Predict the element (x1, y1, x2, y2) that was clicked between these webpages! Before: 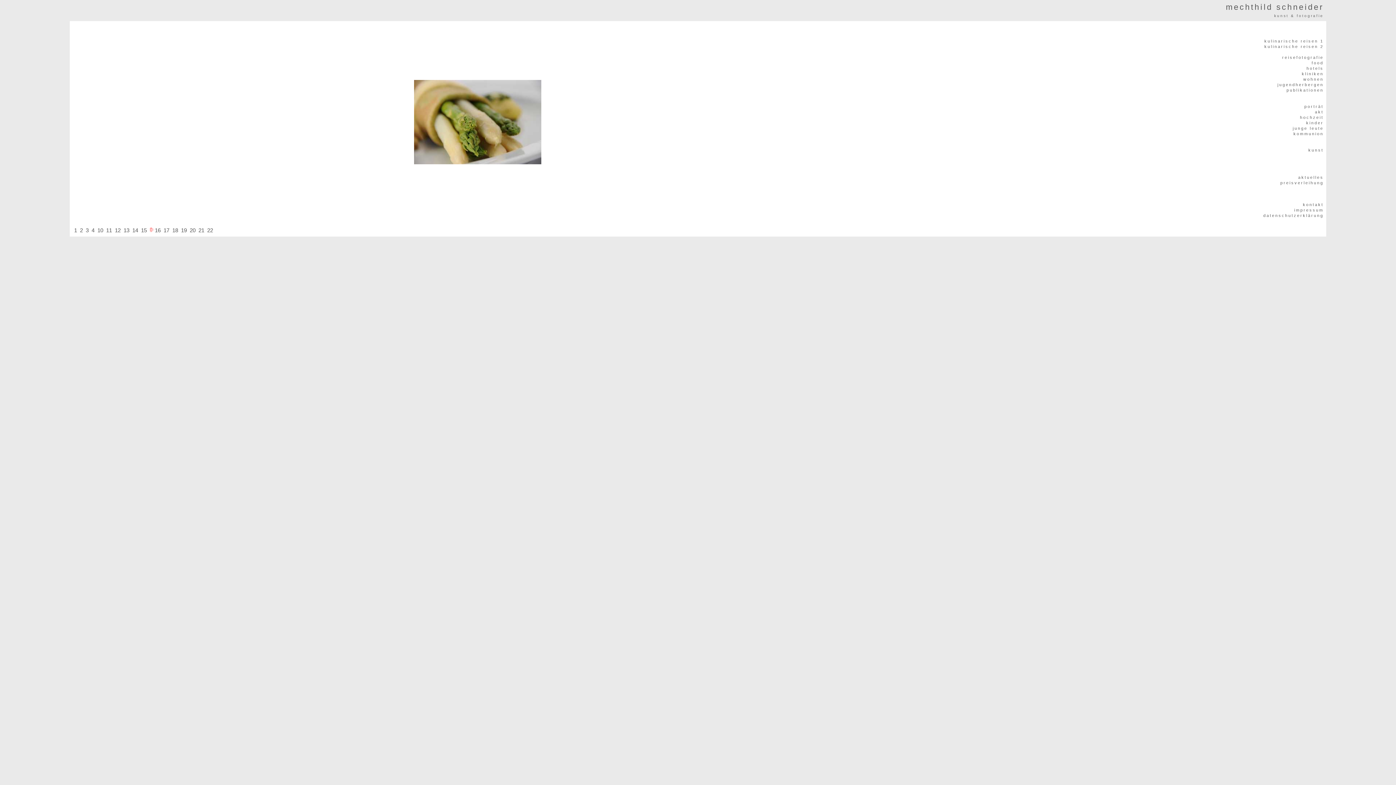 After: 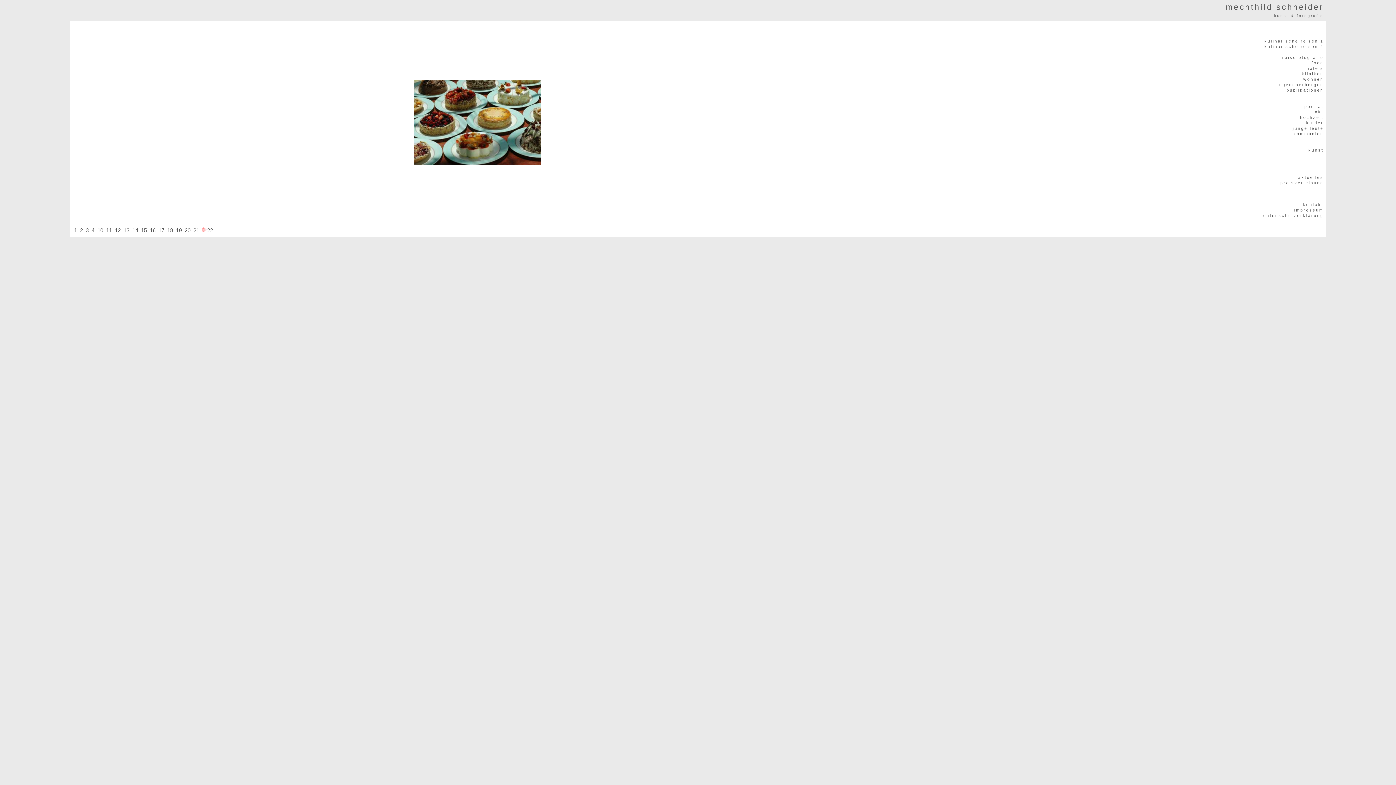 Action: bbox: (207, 227, 213, 233) label: 22